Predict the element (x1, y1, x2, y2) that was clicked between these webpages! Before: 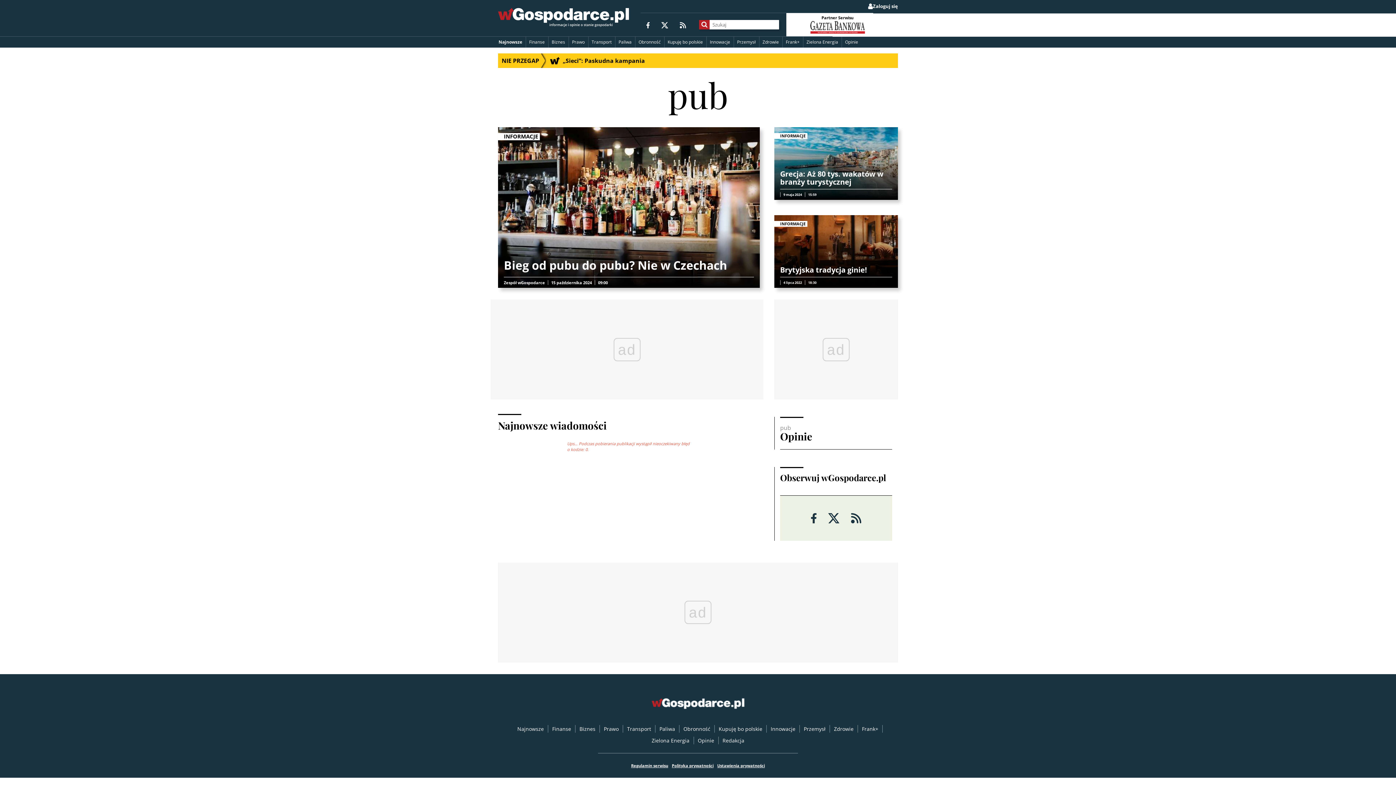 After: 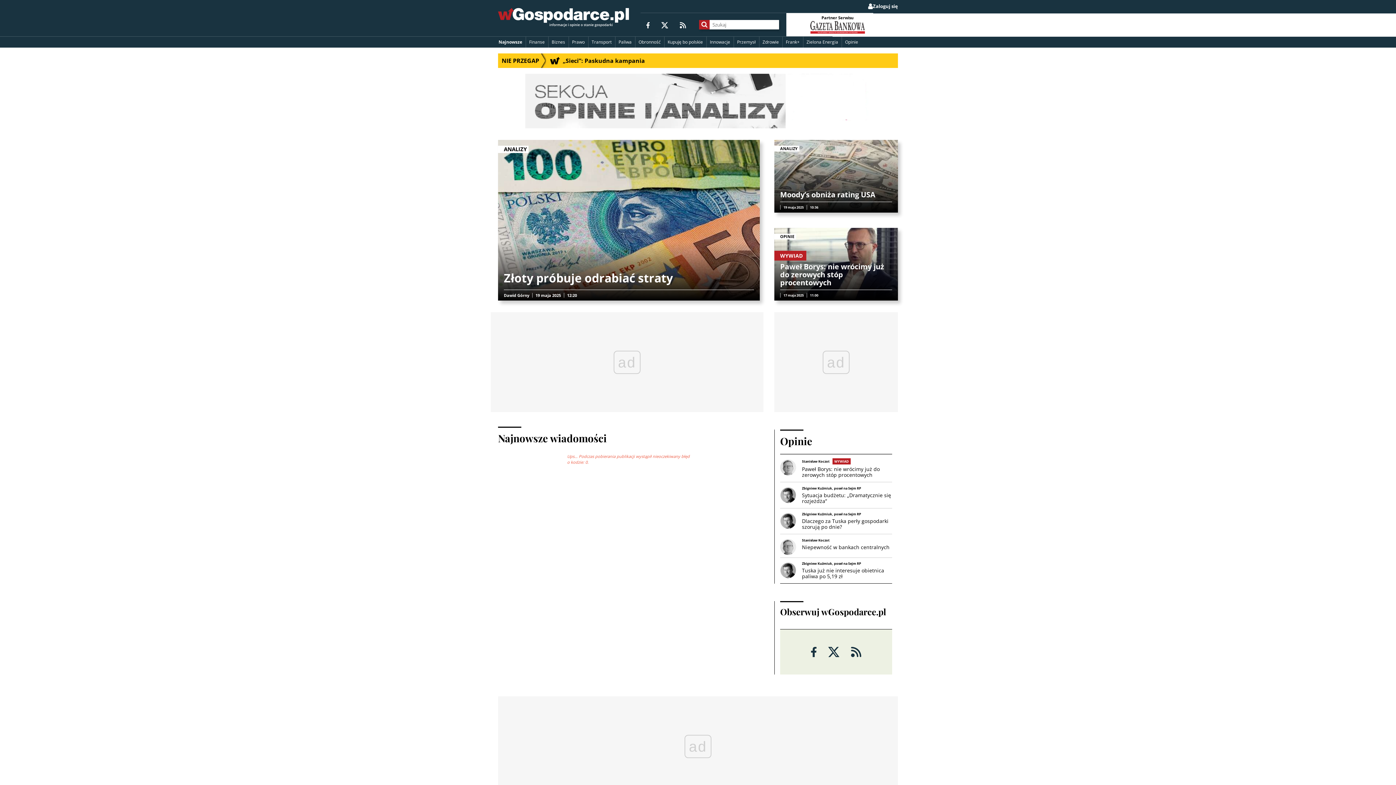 Action: bbox: (842, 36, 861, 47) label: Opinie